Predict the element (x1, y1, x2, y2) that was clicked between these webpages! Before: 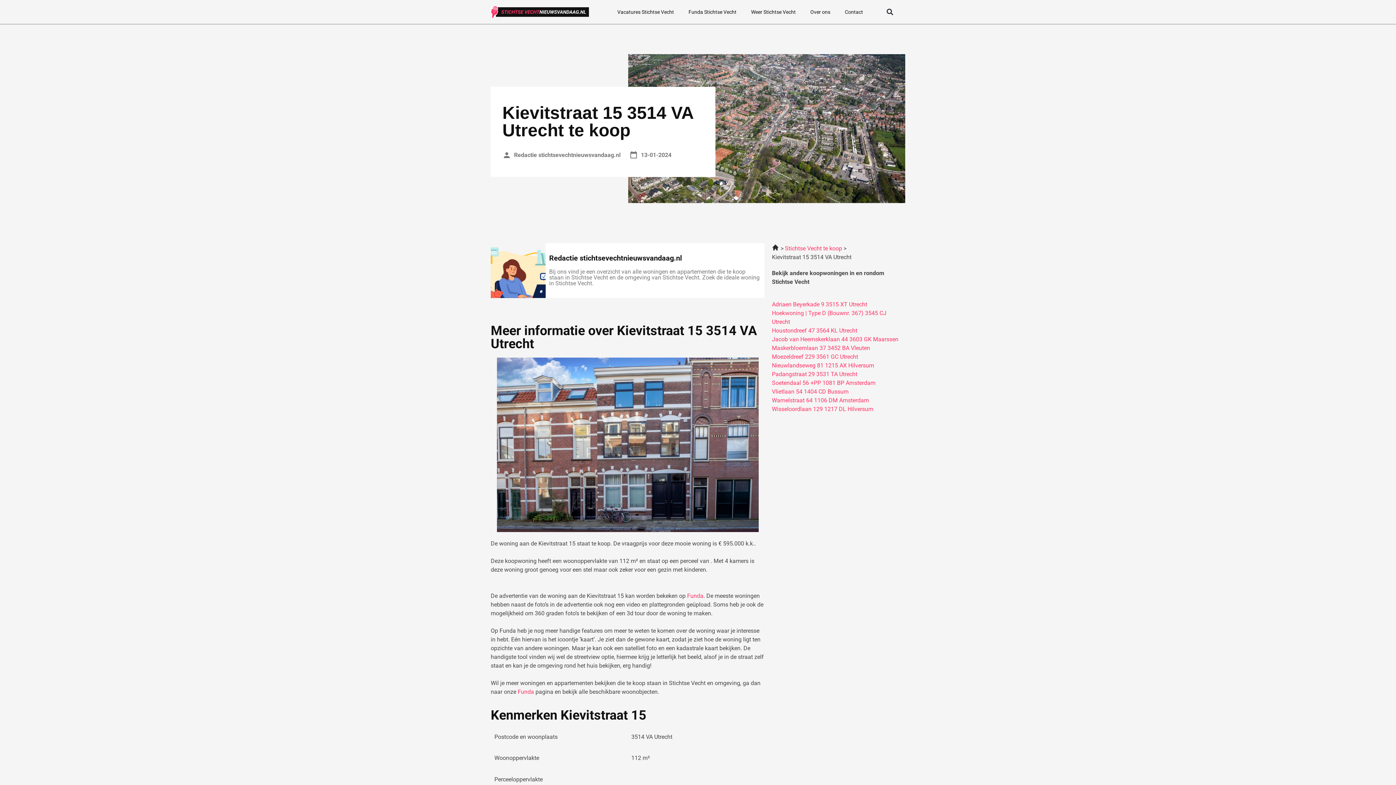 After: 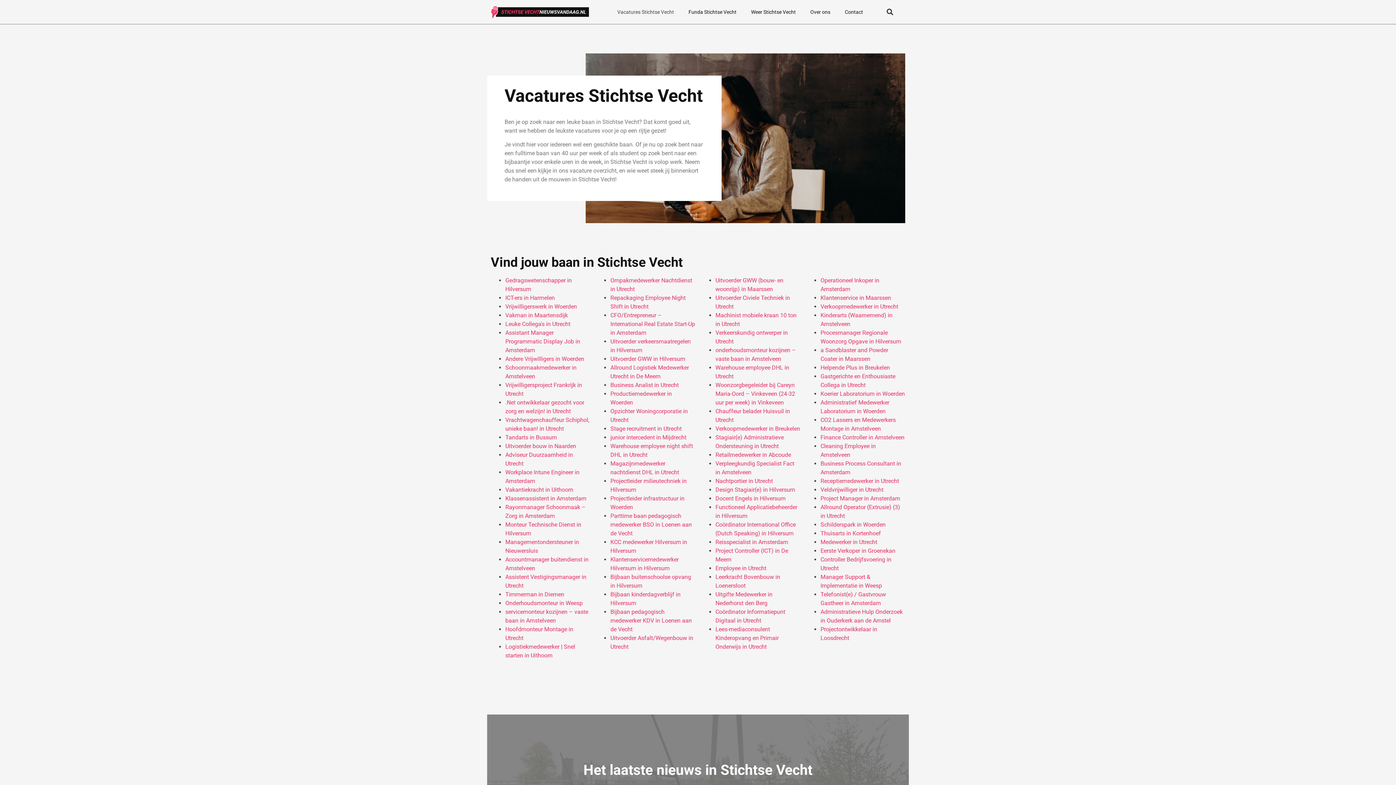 Action: label: Vacatures Stichtse Vecht bbox: (610, 3, 681, 20)